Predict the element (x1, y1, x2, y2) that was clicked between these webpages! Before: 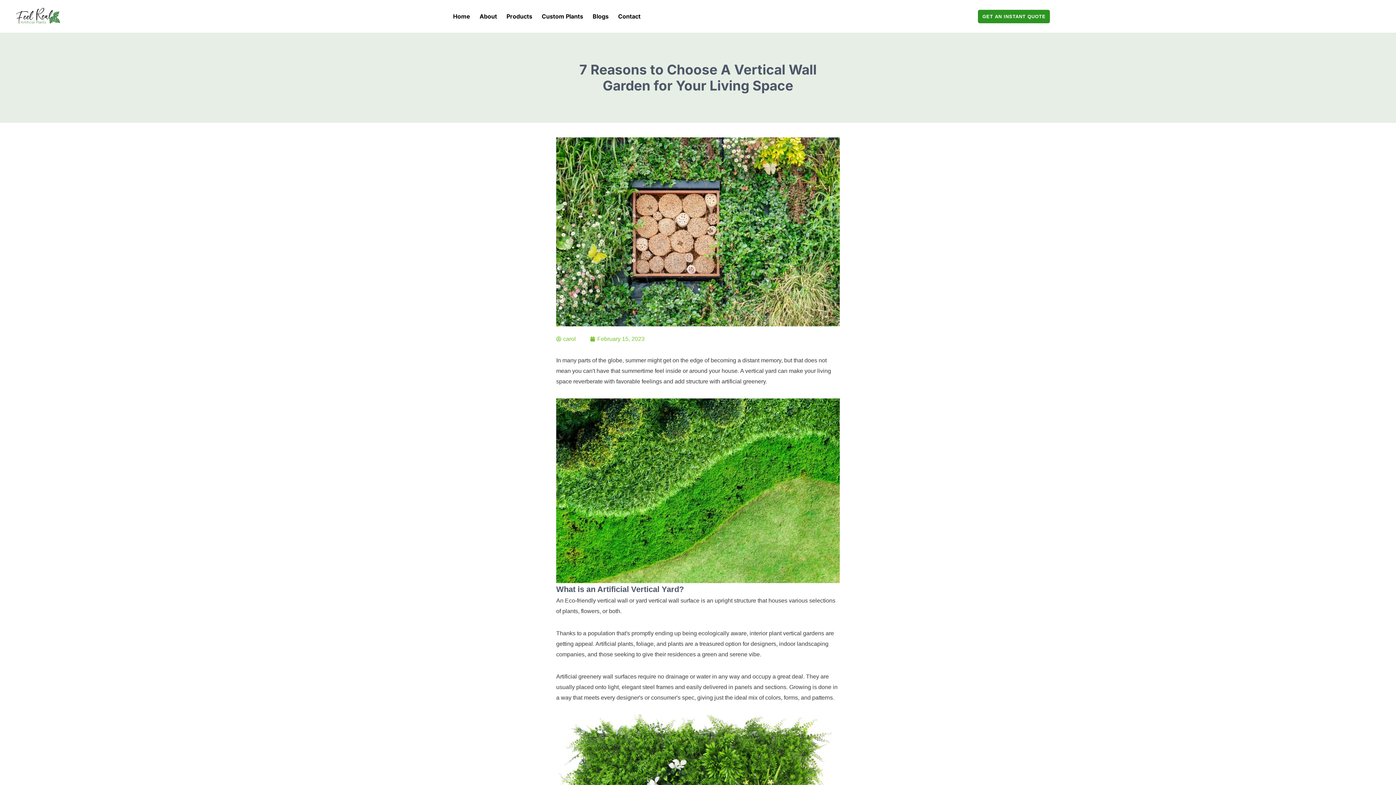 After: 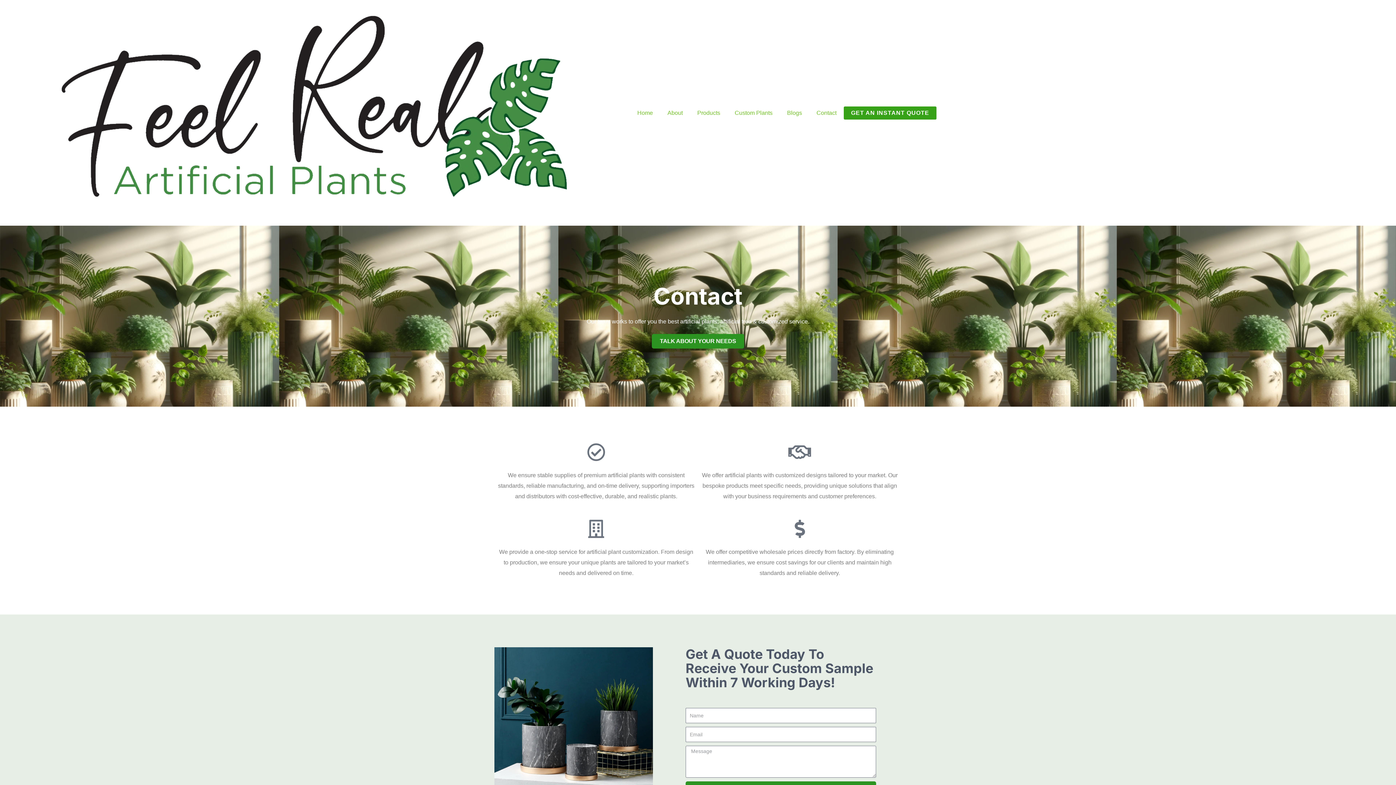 Action: bbox: (613, 8, 645, 24) label: Contact